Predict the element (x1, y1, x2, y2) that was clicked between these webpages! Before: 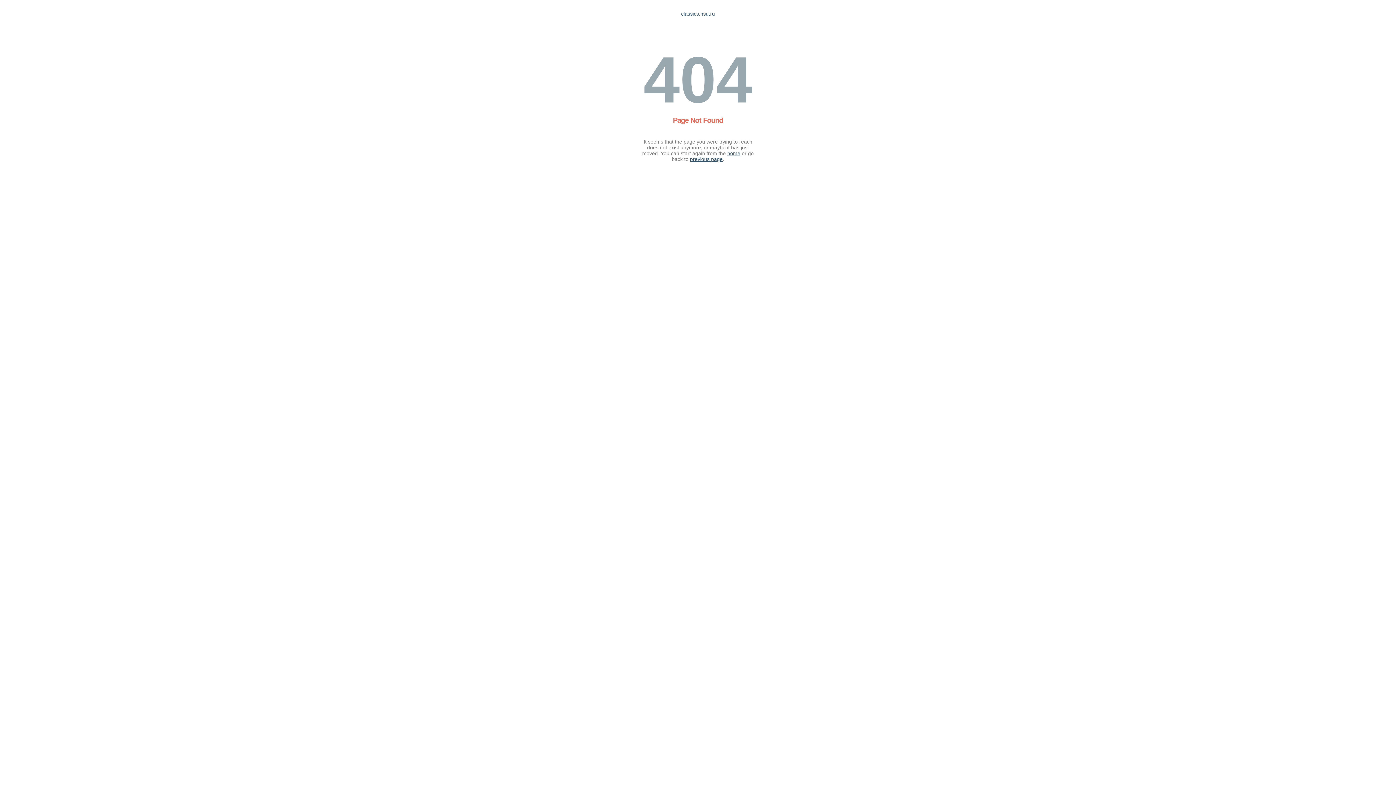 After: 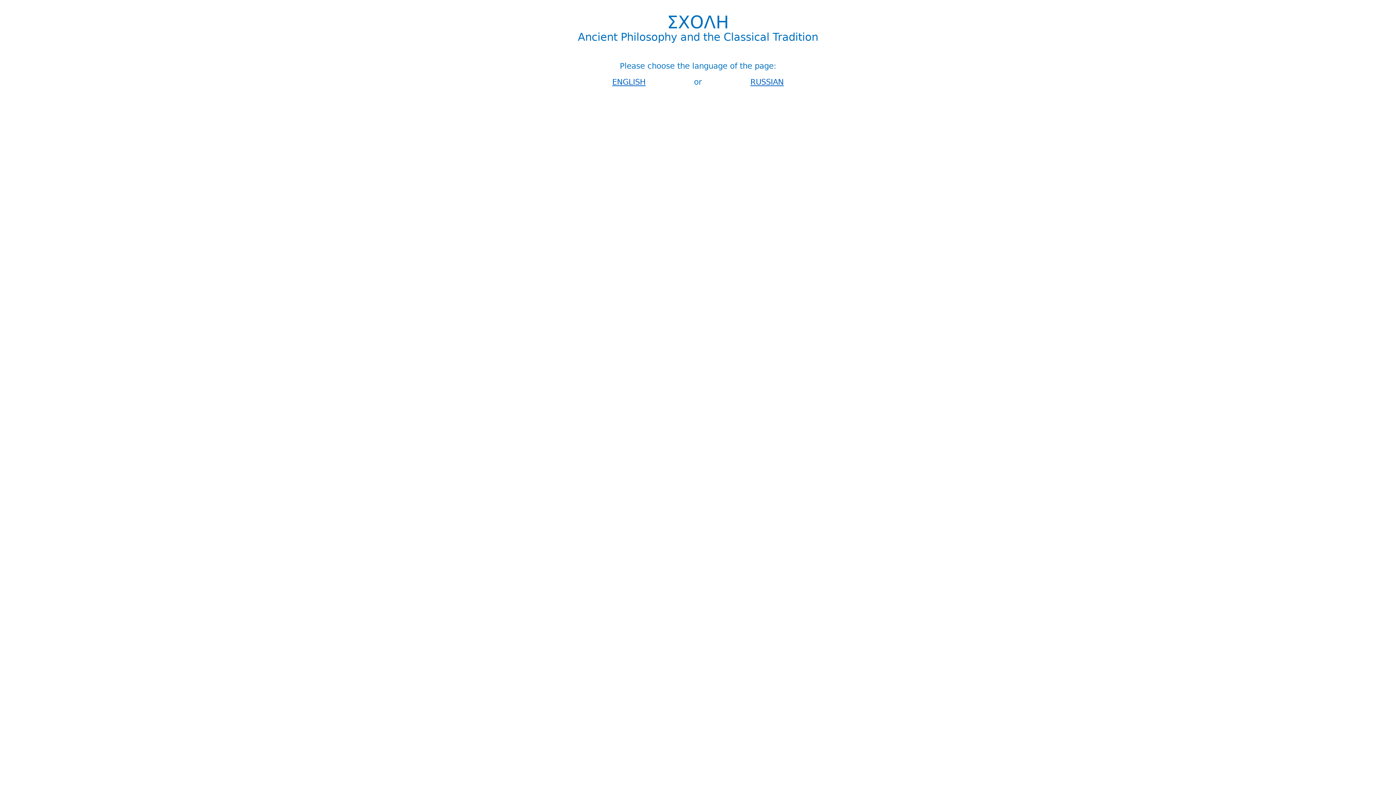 Action: label: home bbox: (727, 150, 740, 156)